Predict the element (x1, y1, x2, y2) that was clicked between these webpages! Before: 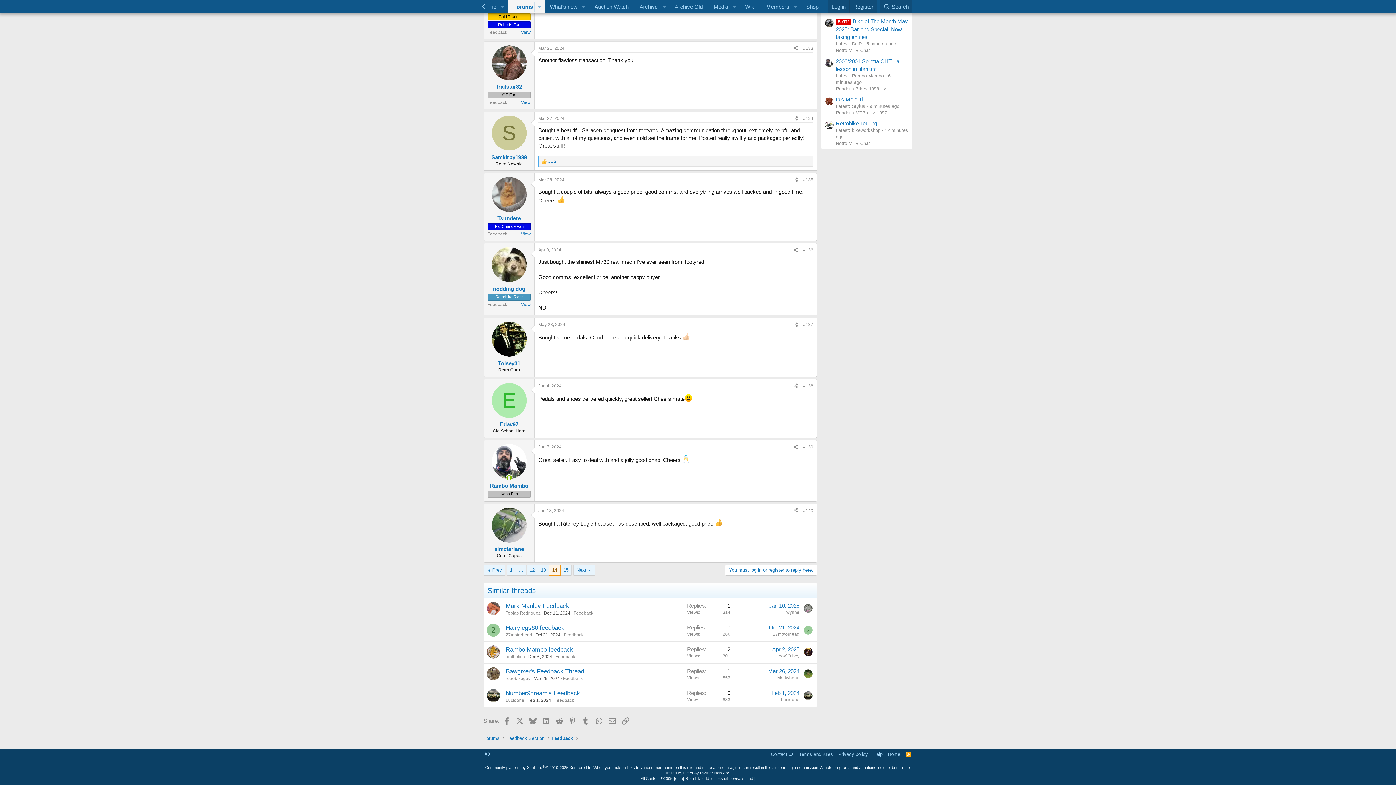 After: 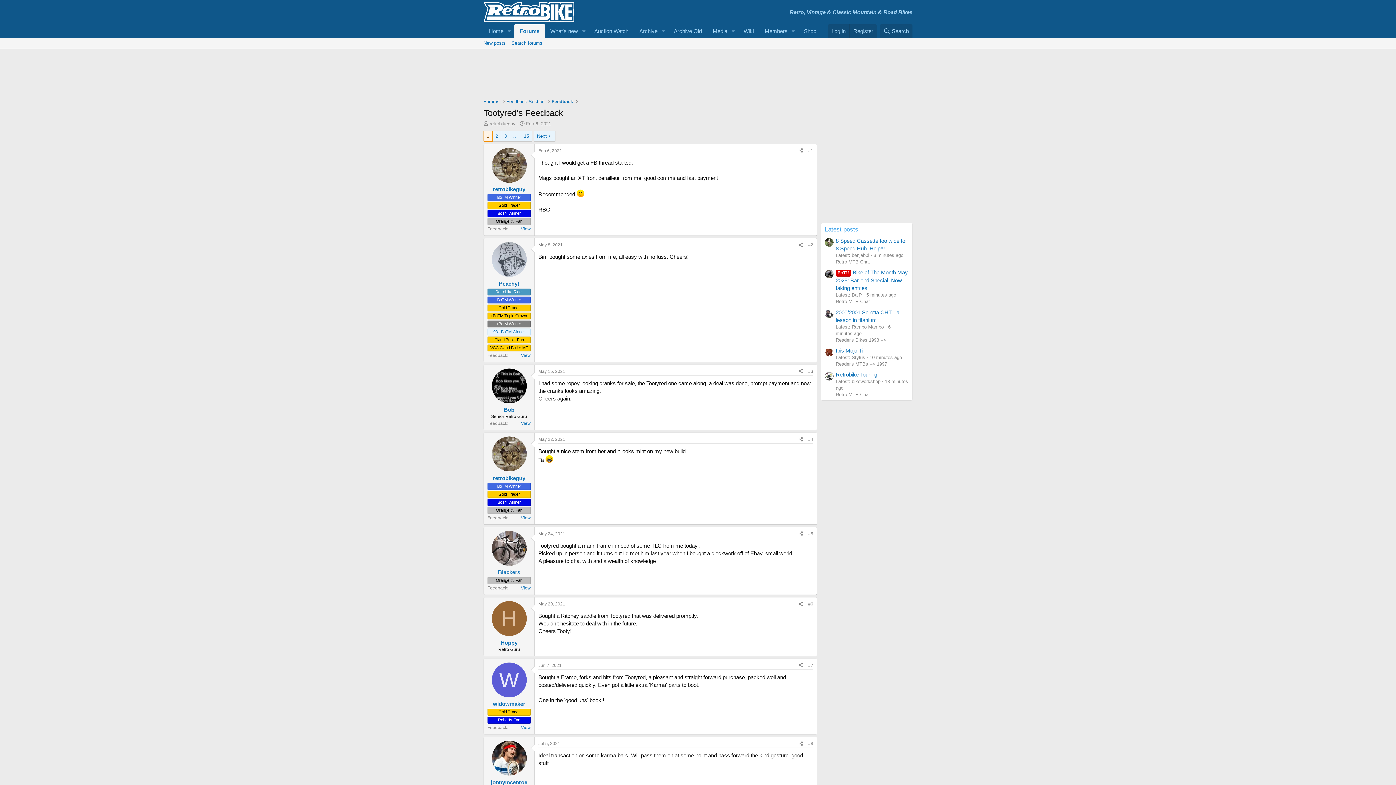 Action: label: 1 bbox: (507, 565, 515, 575)